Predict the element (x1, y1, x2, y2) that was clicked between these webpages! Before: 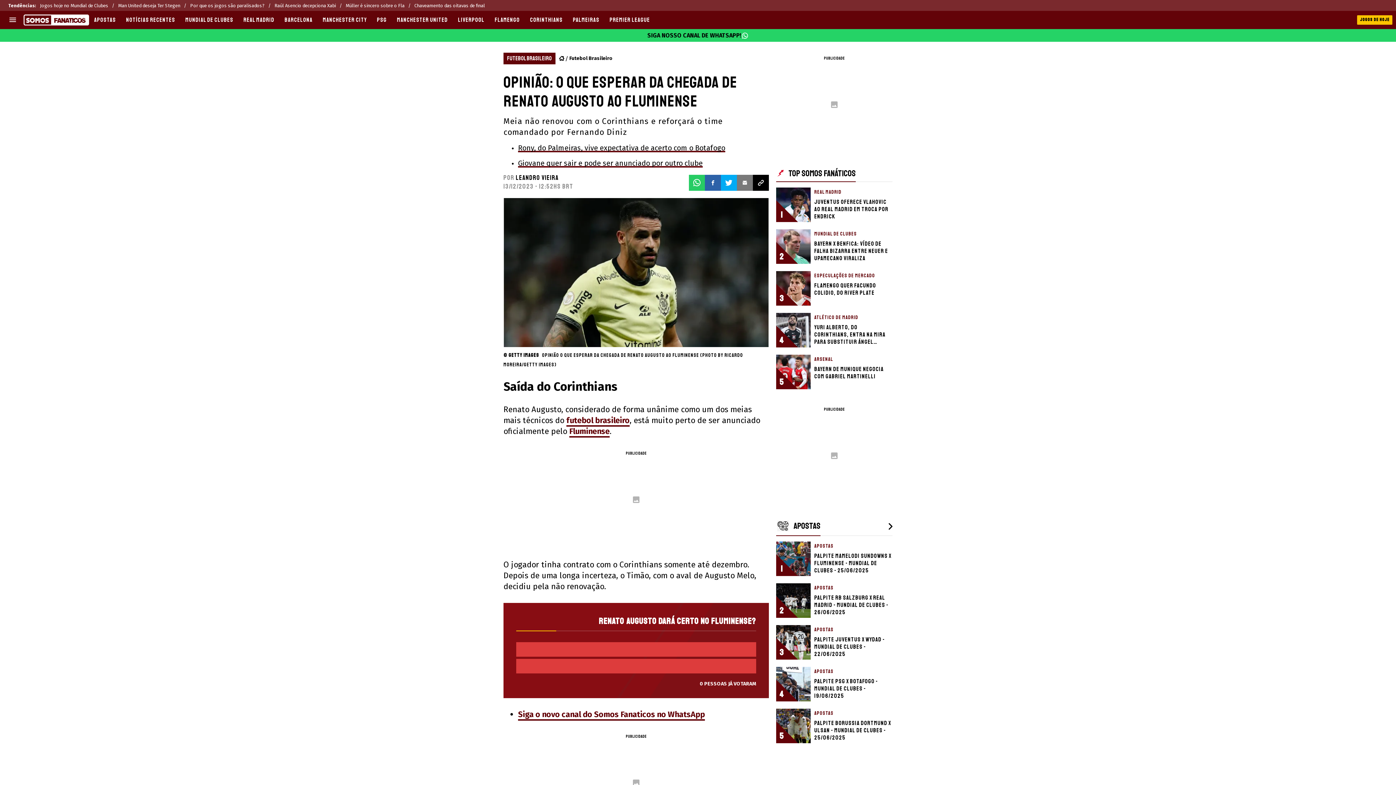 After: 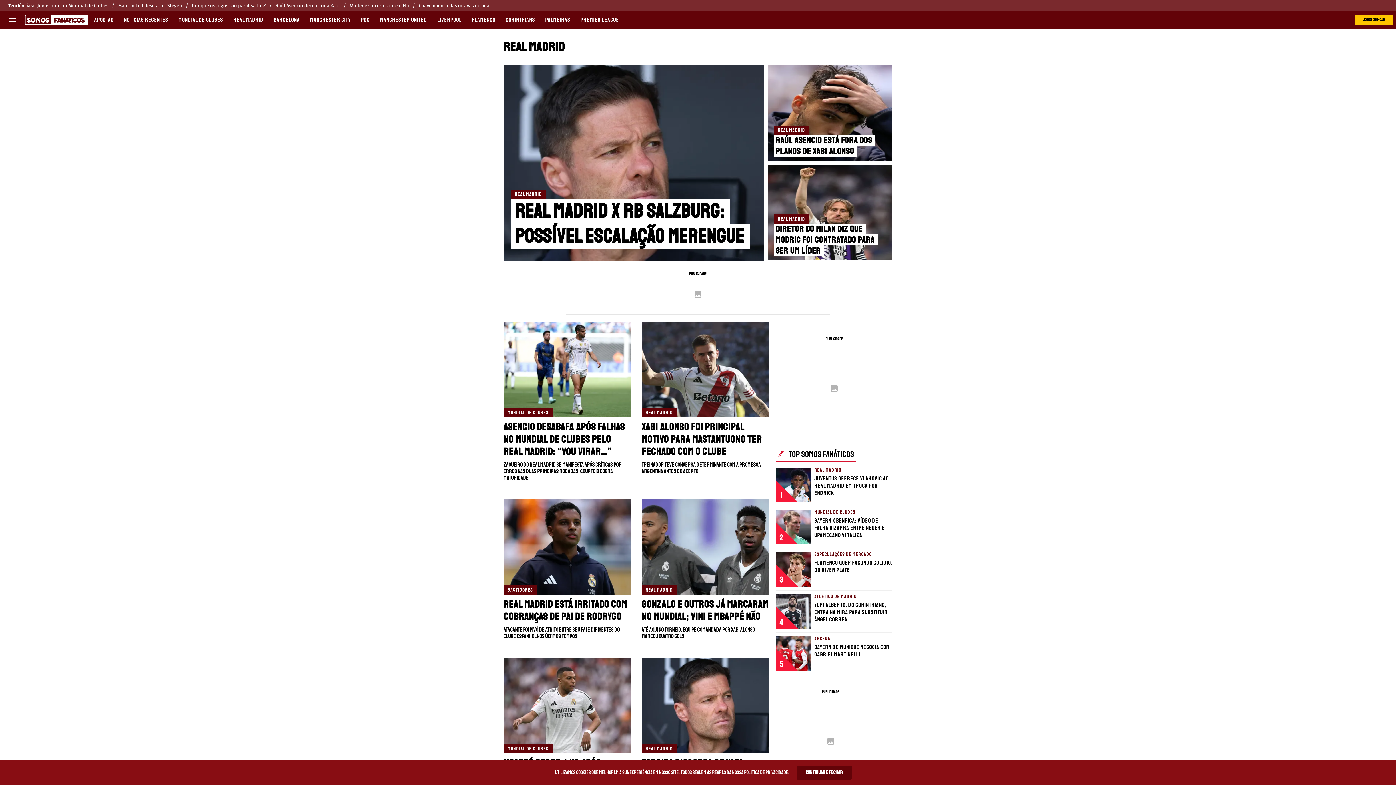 Action: bbox: (238, 16, 279, 23) label: REAL MADRID